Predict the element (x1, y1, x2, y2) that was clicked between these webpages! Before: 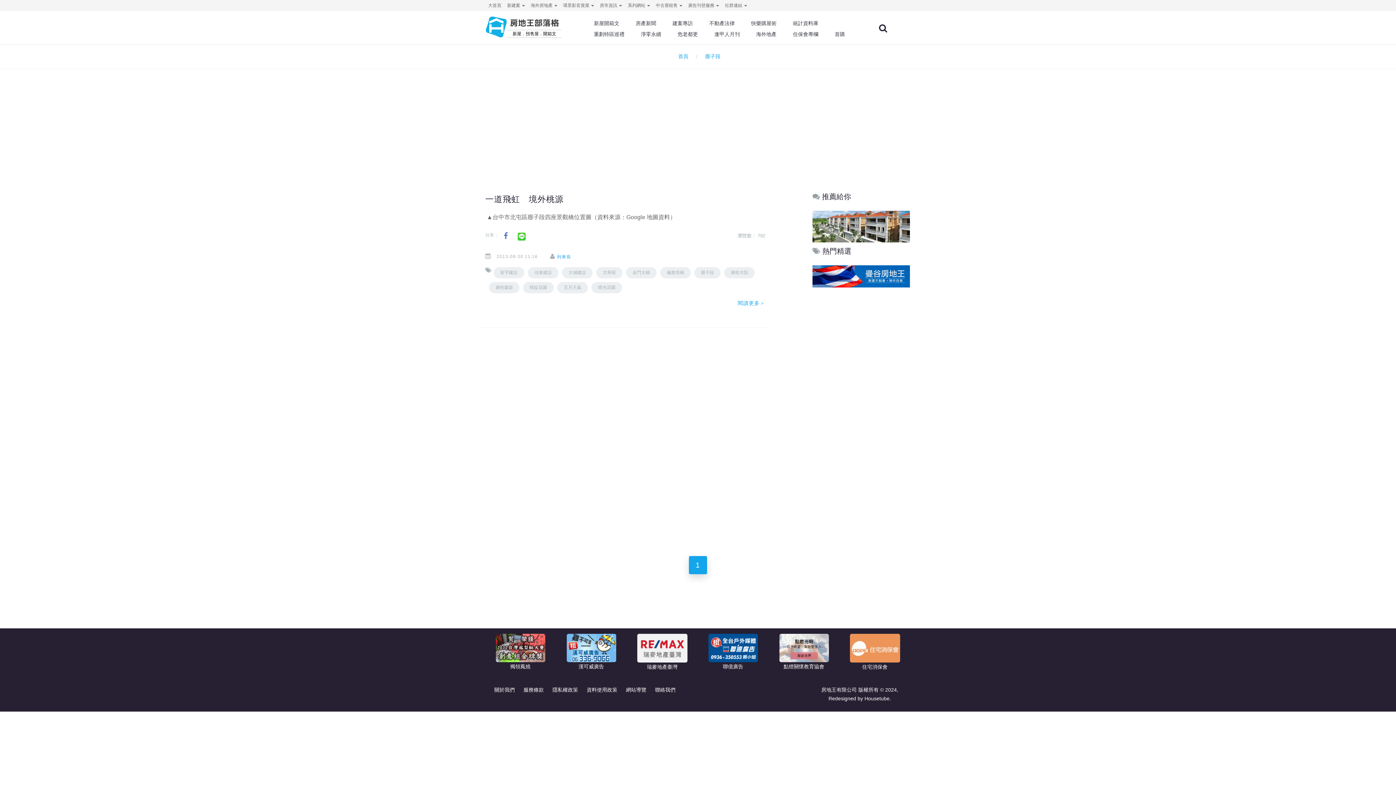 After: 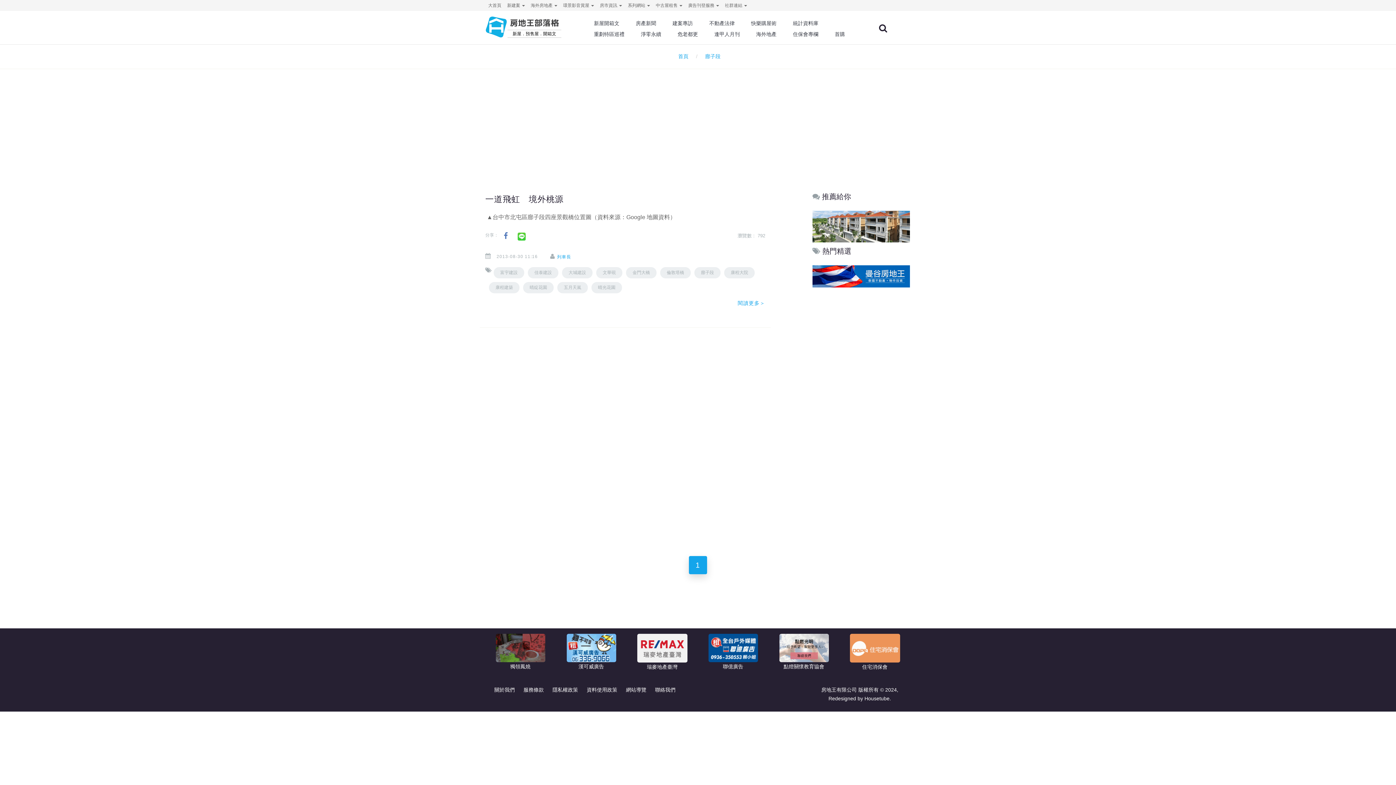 Action: label: 1 bbox: (689, 556, 707, 574)